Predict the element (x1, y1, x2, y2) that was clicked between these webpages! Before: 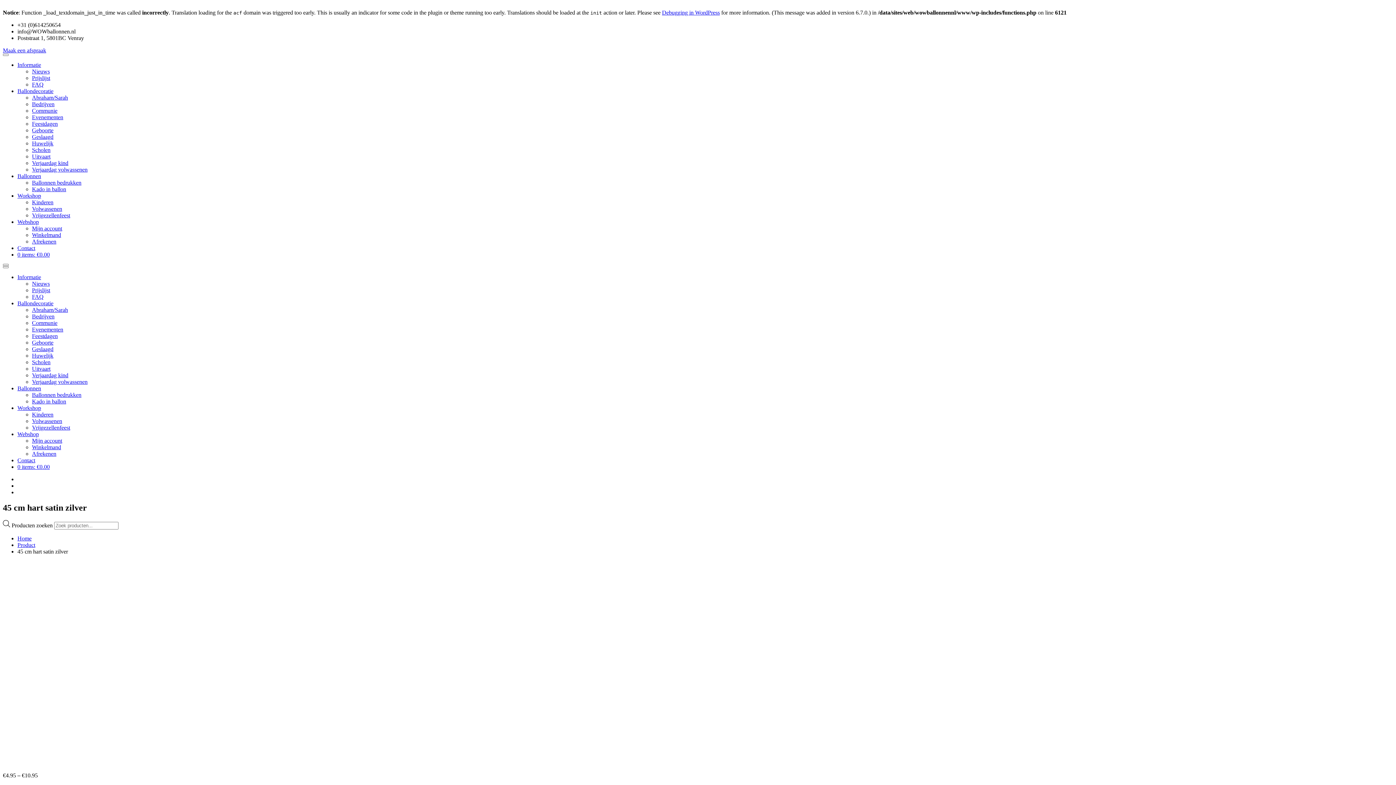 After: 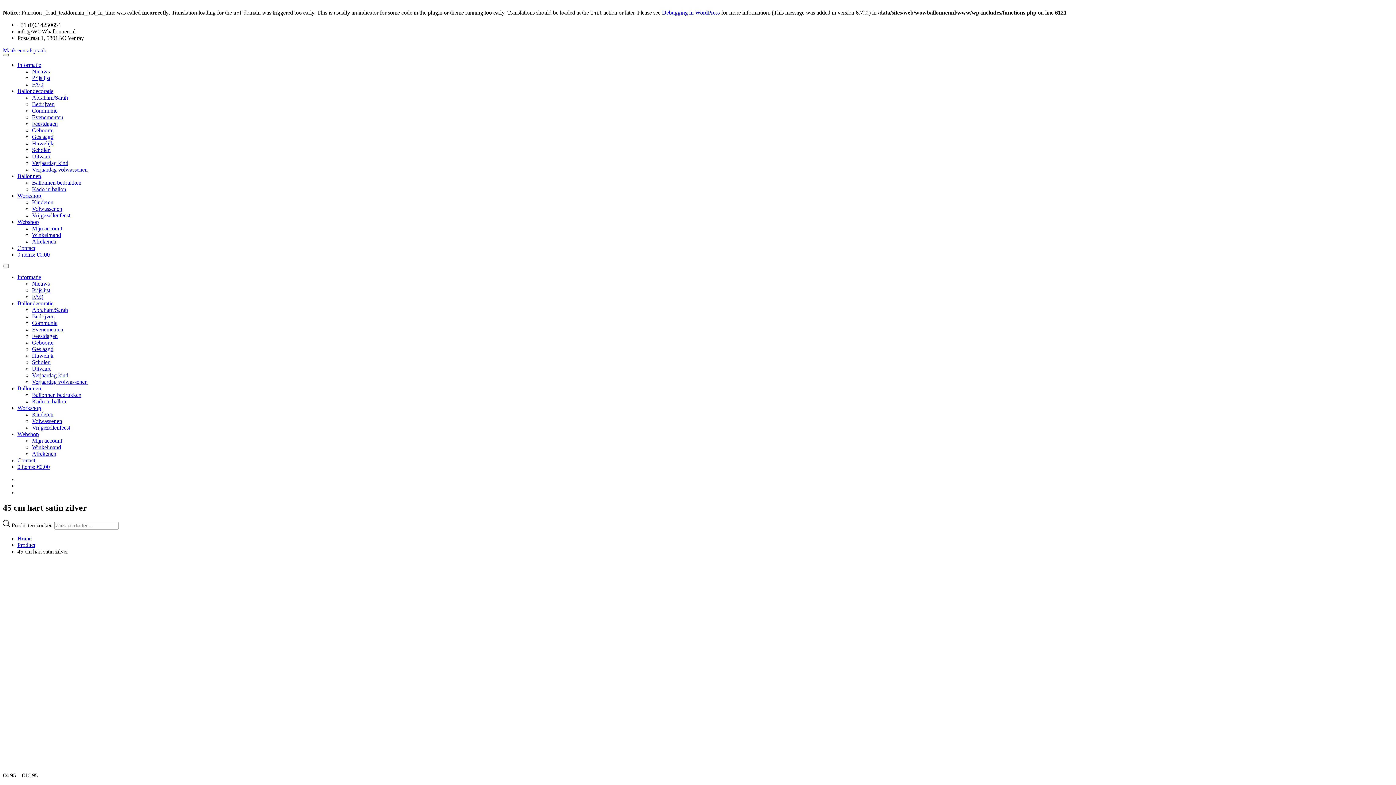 Action: bbox: (2, 53, 8, 56)